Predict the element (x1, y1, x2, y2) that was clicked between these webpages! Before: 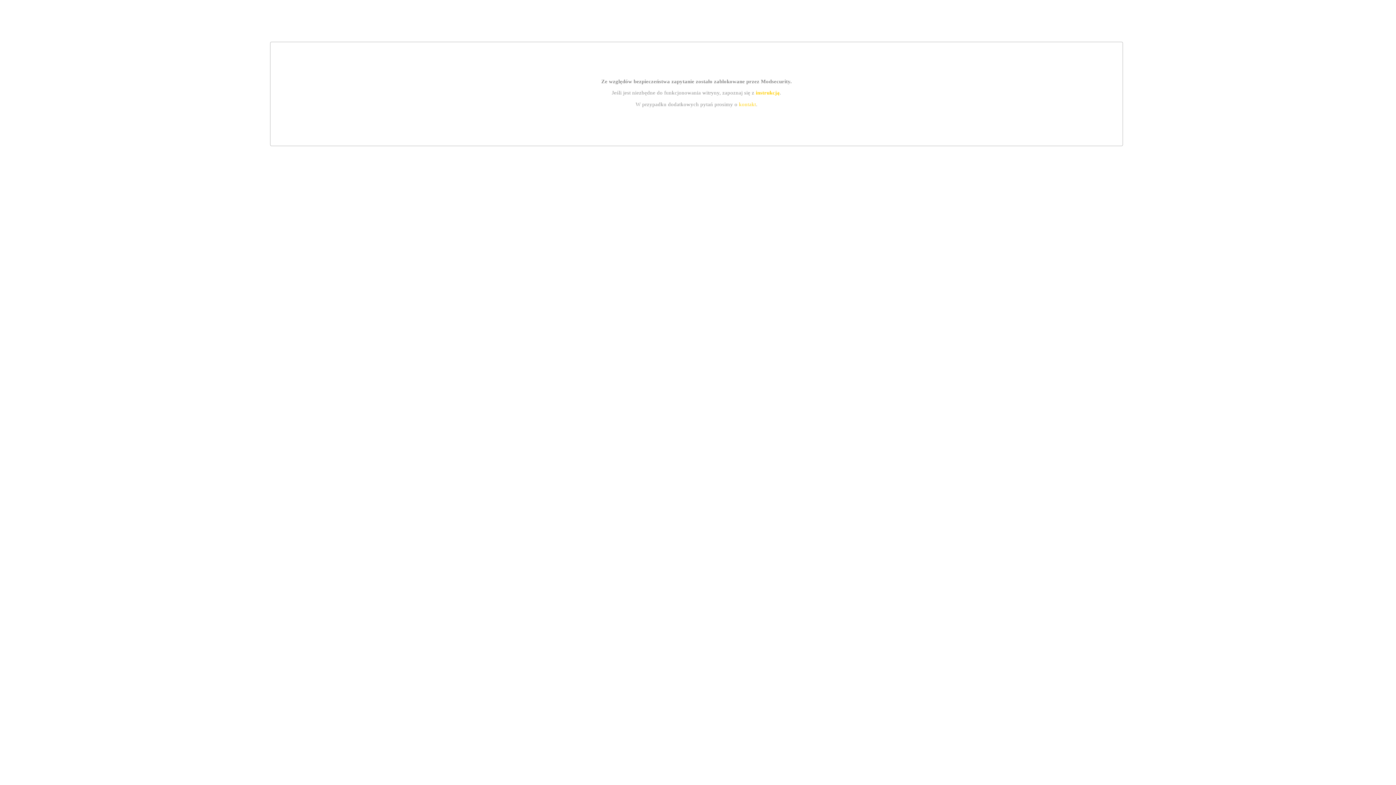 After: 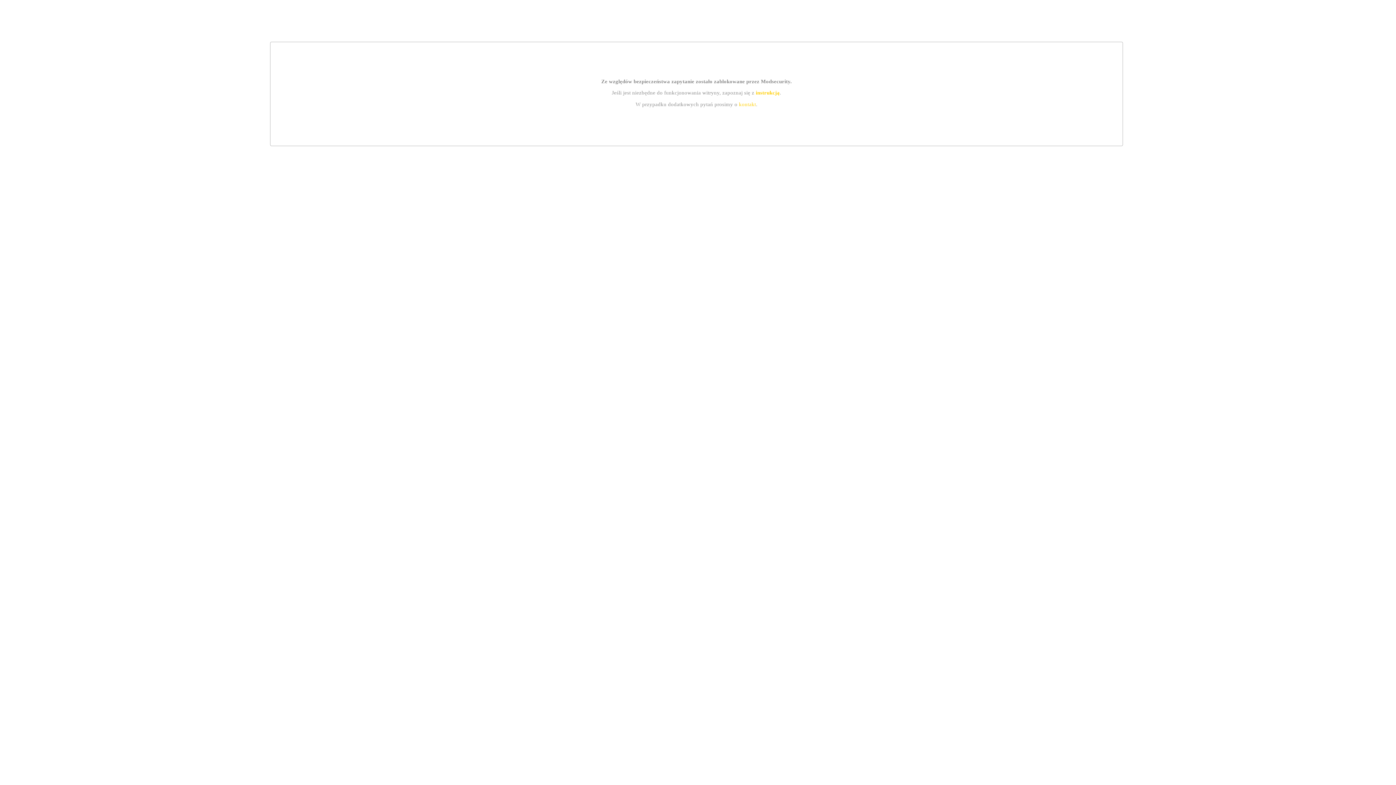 Action: bbox: (739, 101, 756, 107) label: kontakt